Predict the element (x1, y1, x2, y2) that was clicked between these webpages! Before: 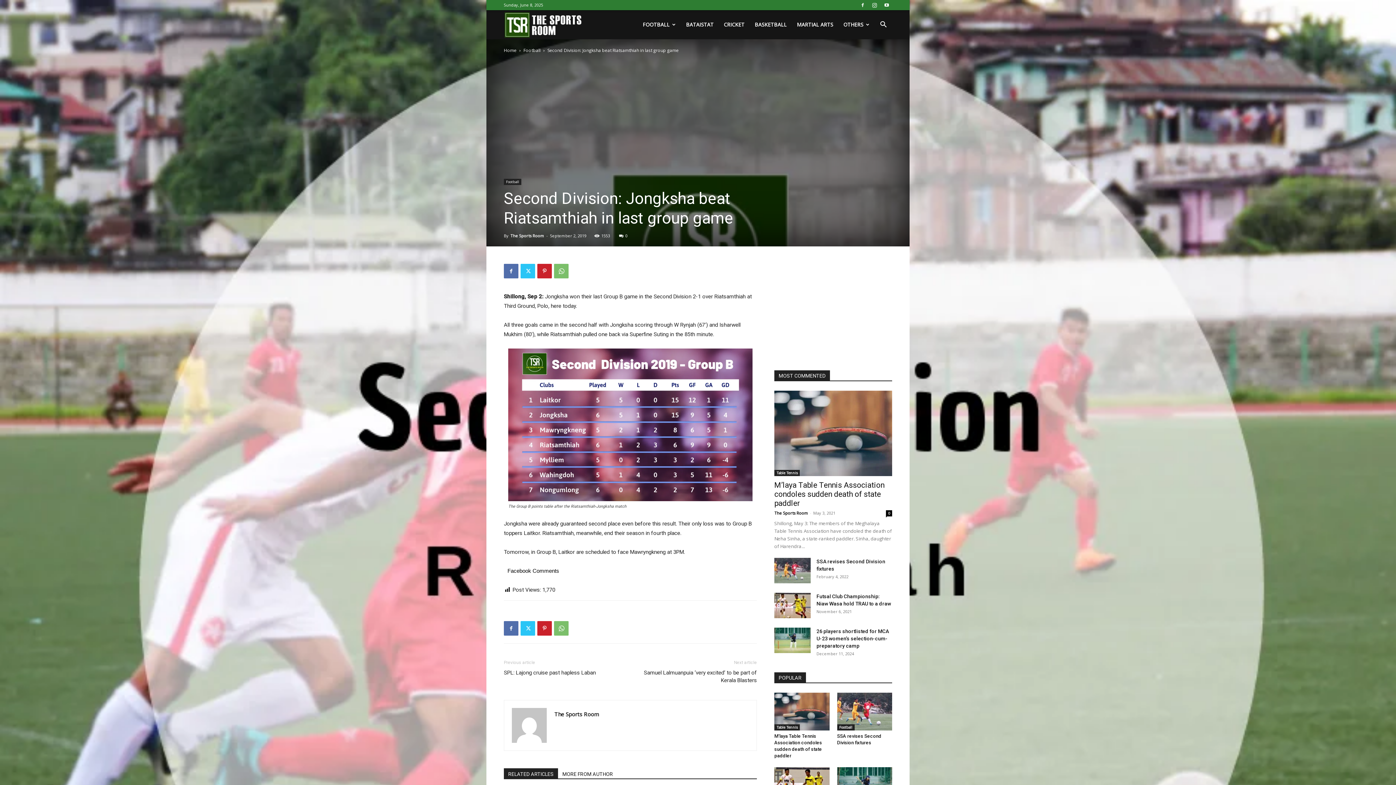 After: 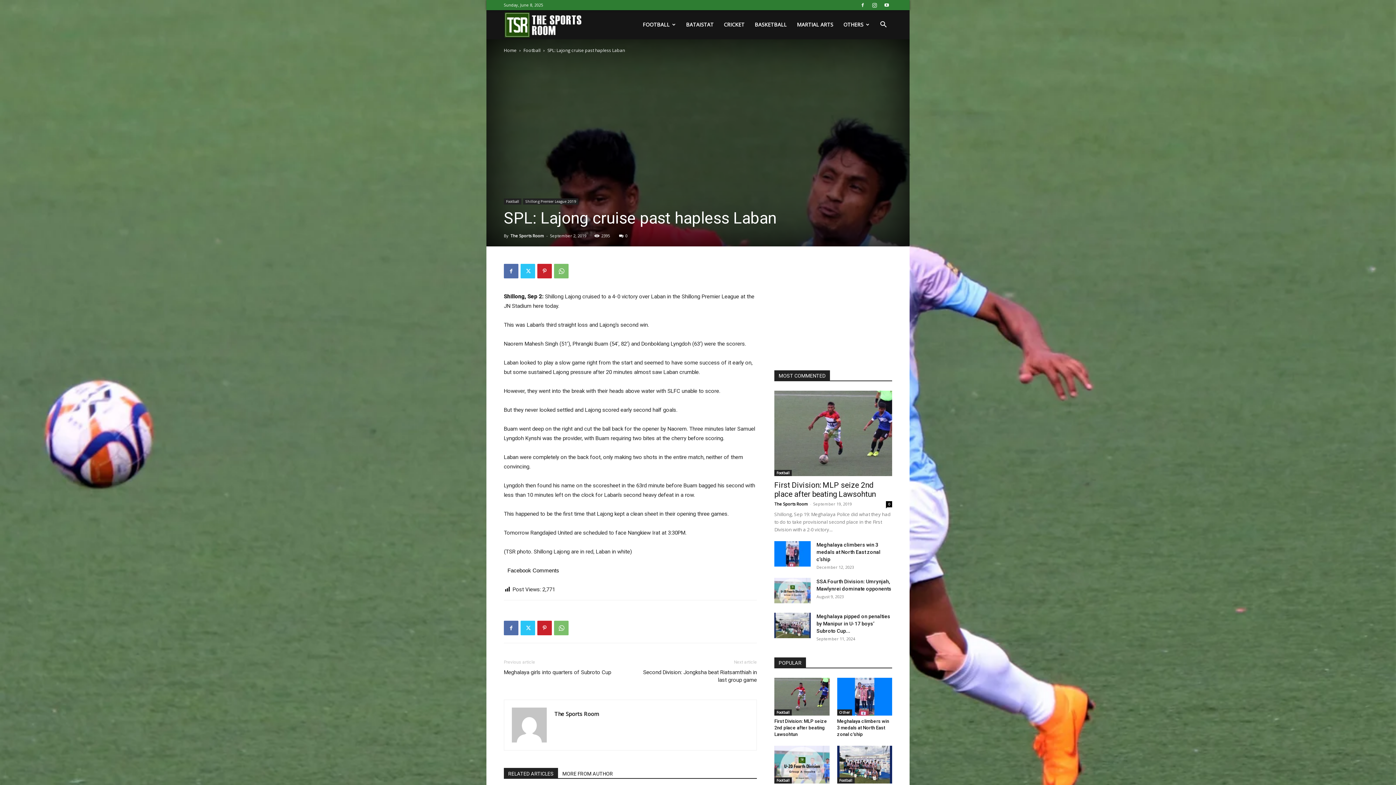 Action: bbox: (504, 669, 596, 677) label: SPL: Lajong cruise past hapless Laban